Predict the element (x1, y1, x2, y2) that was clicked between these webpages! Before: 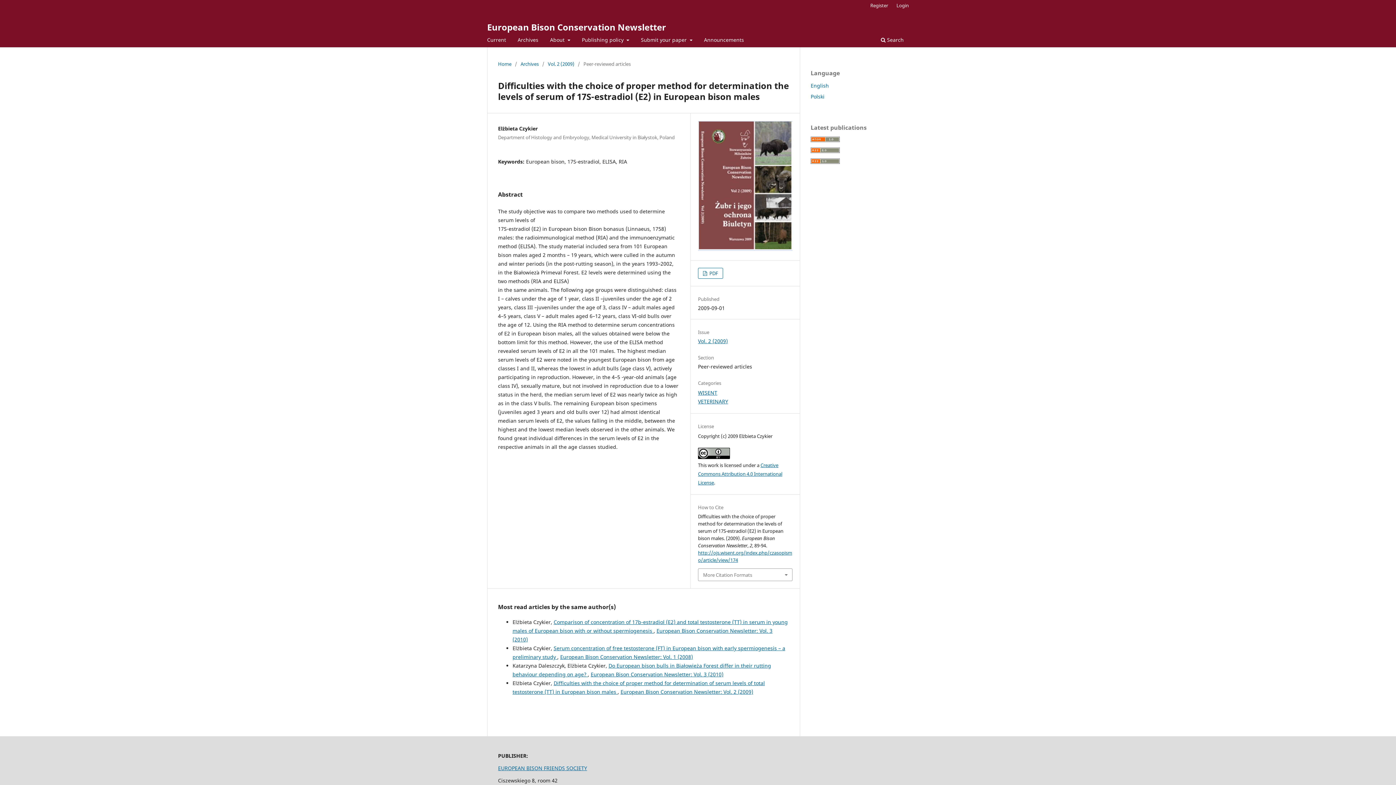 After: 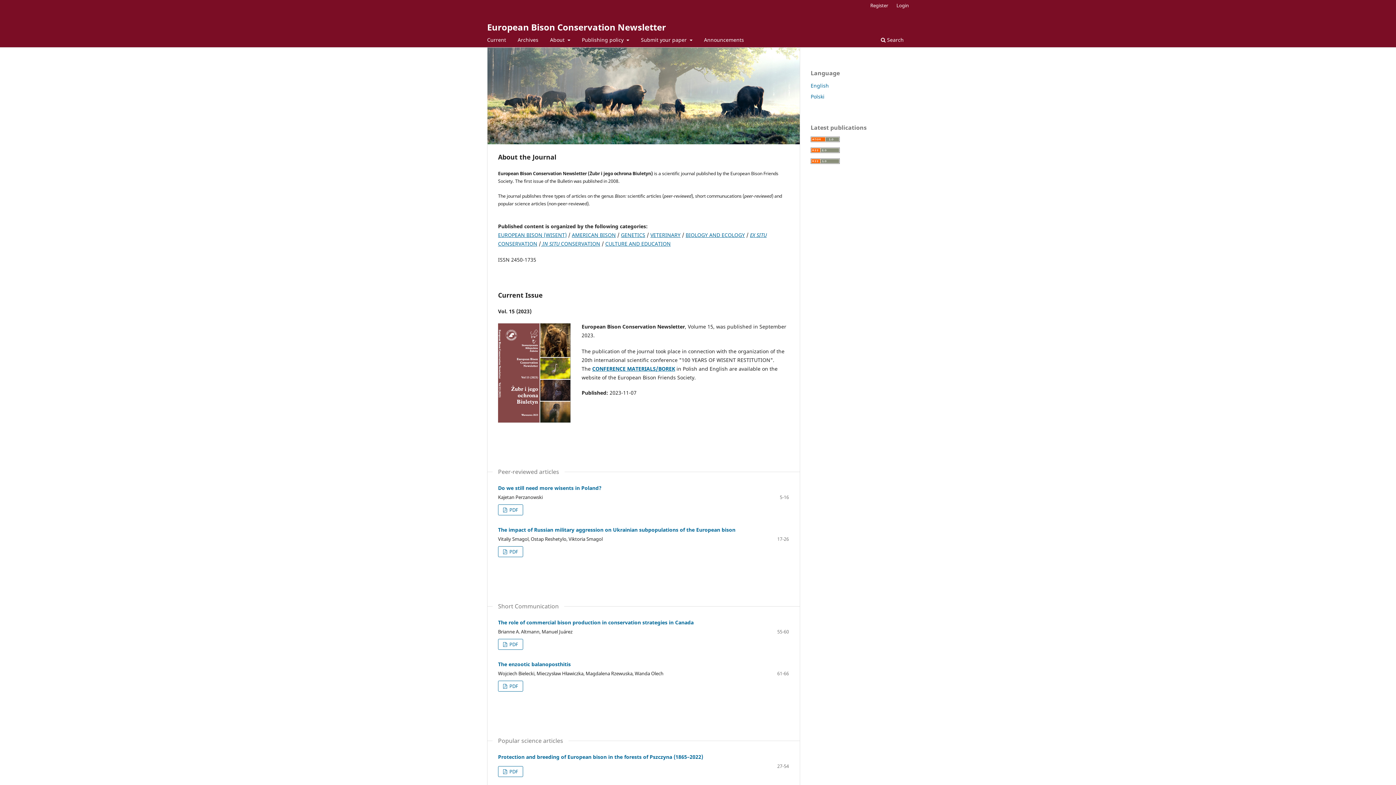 Action: label: Home bbox: (498, 60, 511, 67)